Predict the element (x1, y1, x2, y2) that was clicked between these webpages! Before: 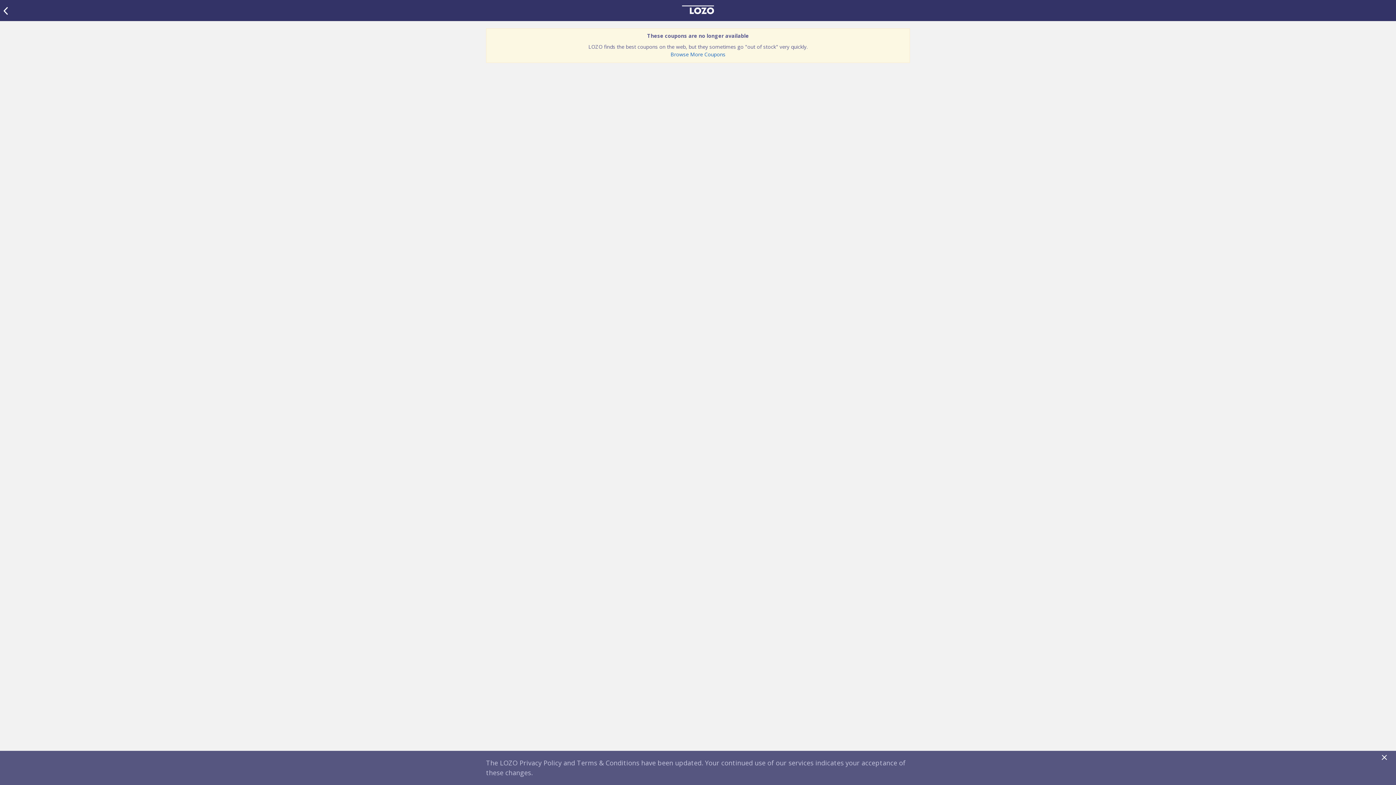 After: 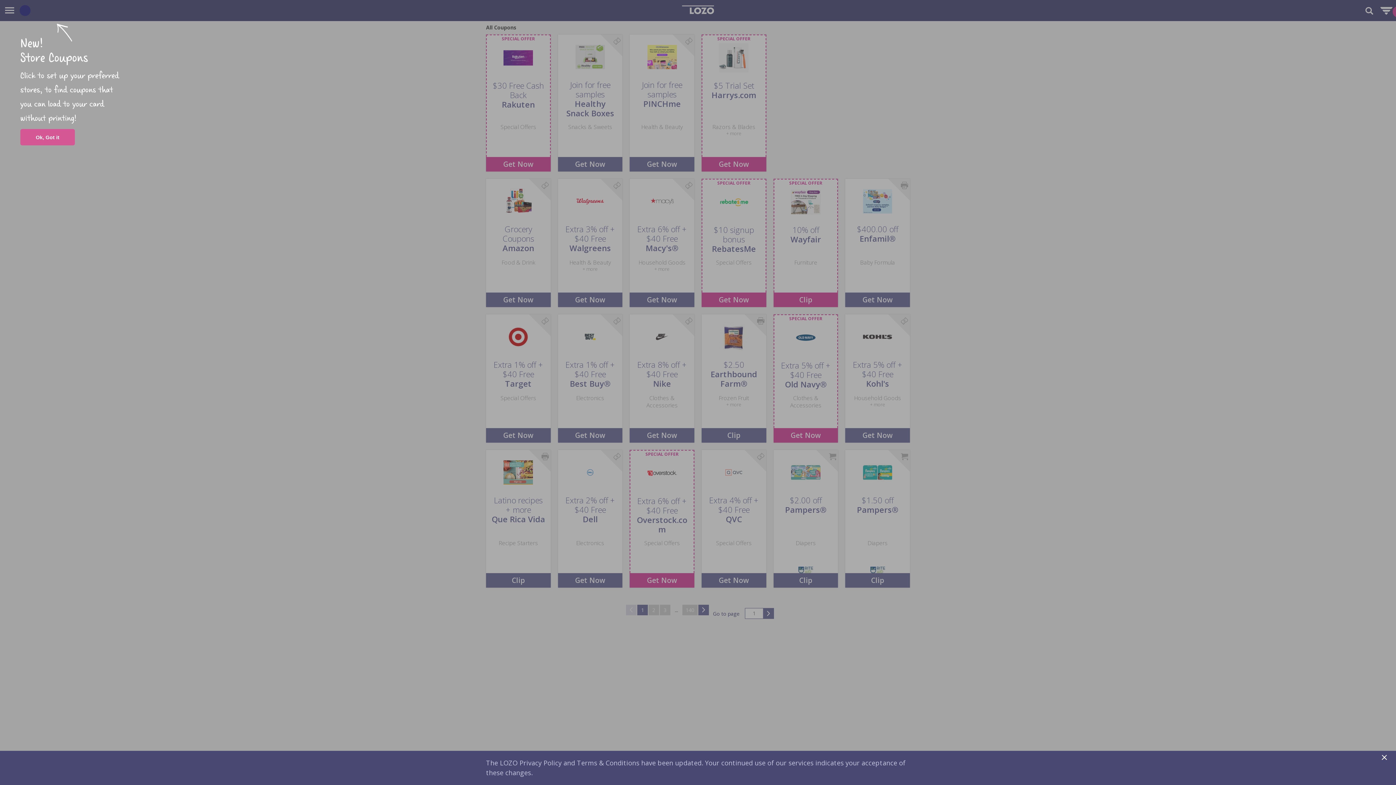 Action: bbox: (418, 5, 977, 14)